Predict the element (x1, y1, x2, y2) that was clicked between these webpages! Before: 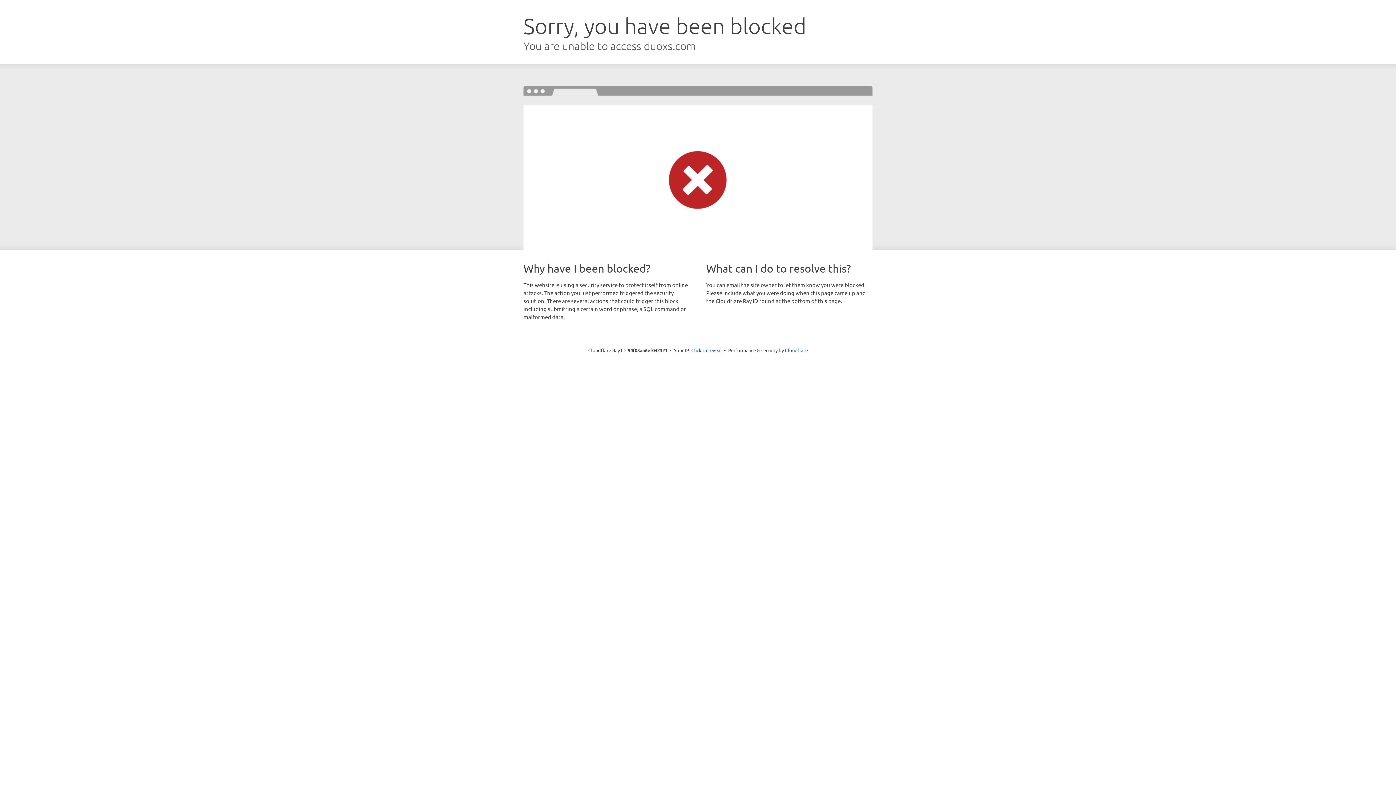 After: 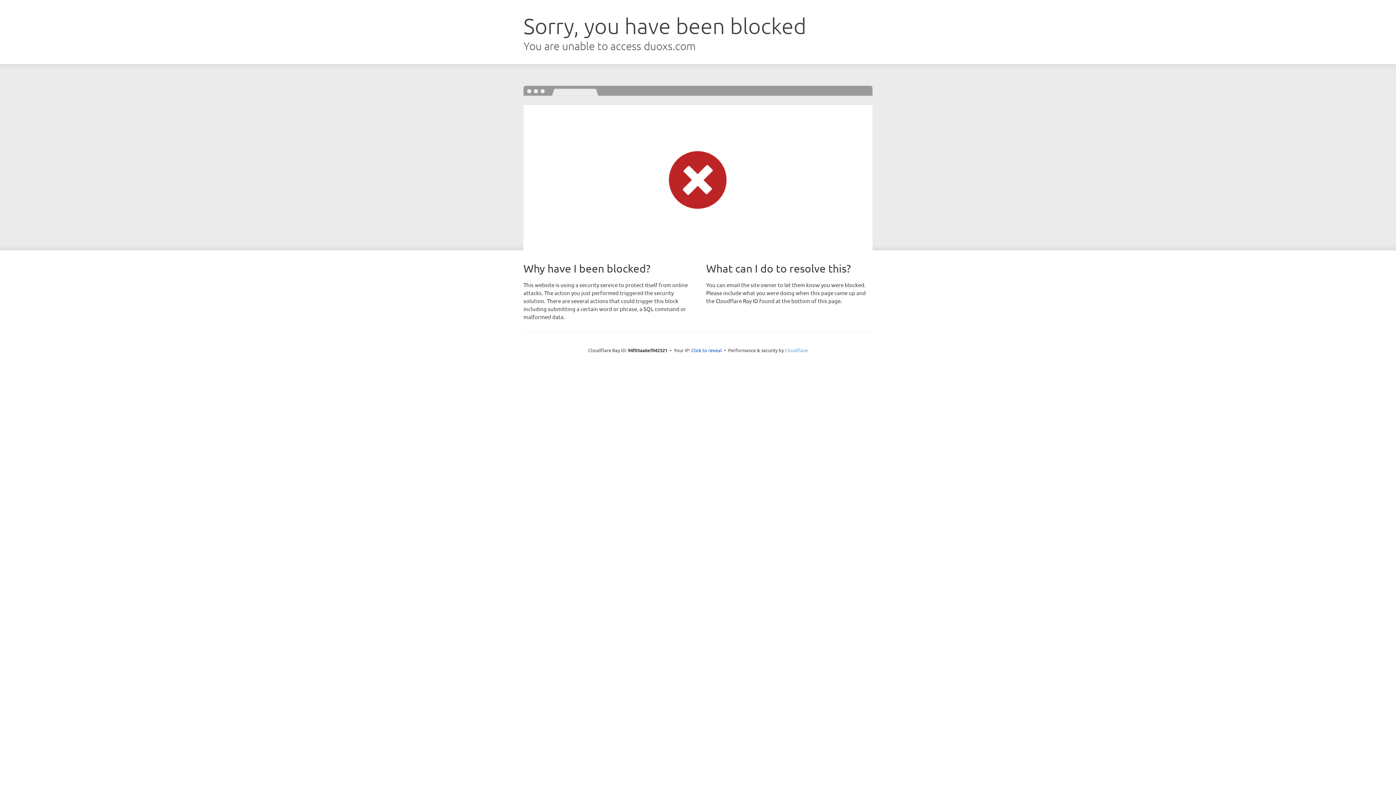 Action: label: Cloudflare bbox: (785, 347, 808, 353)